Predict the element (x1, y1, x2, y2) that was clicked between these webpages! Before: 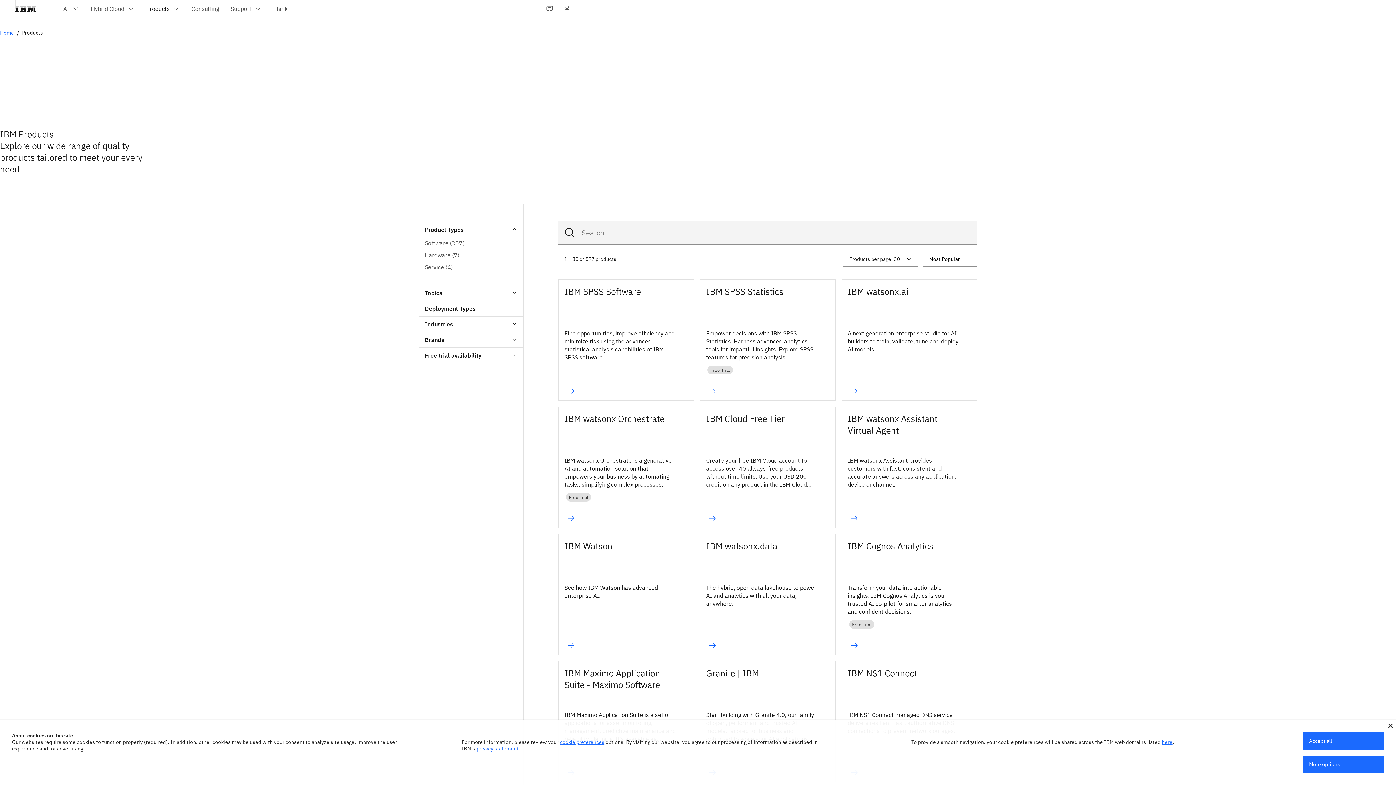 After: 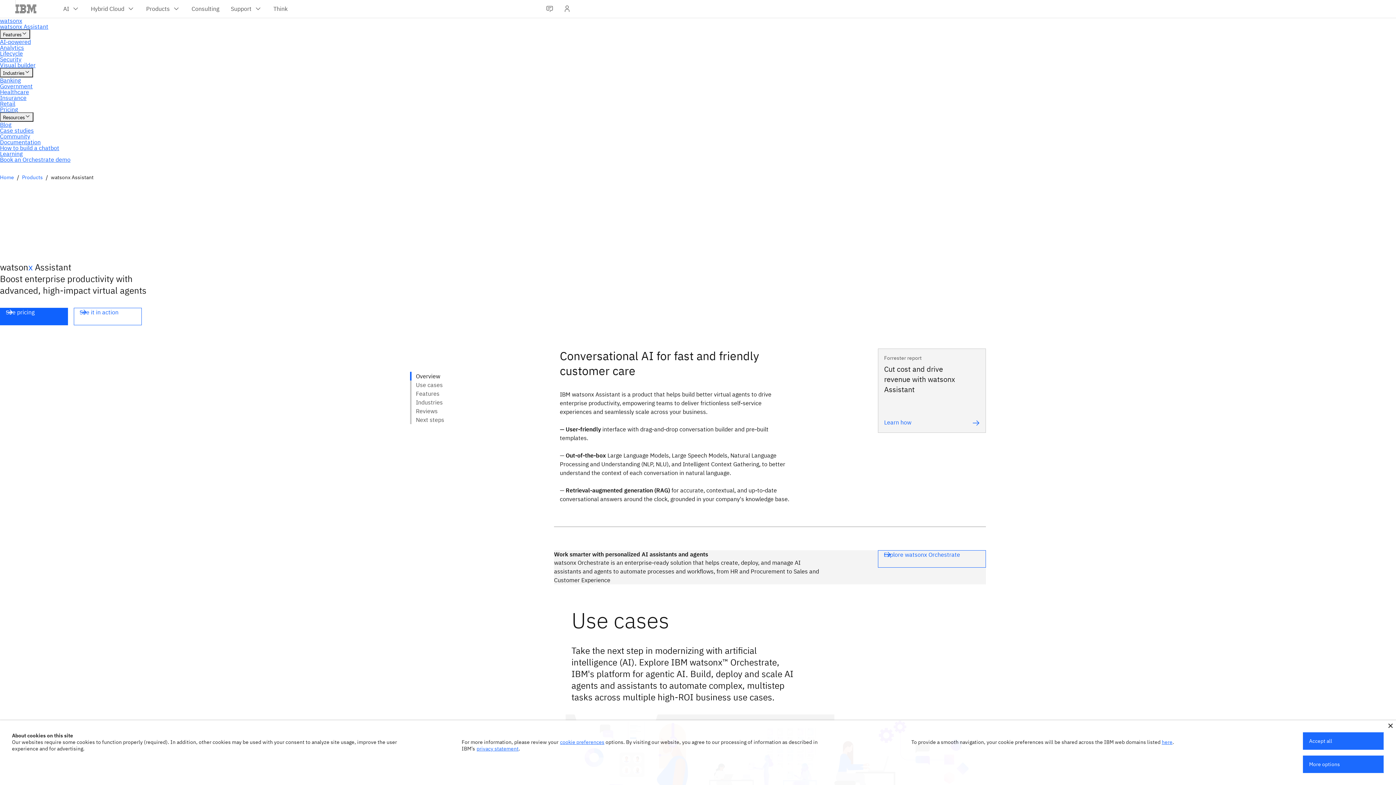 Action: label: IBM watsonx Assistant Virtual Agent
IBM watsonx Assistant provides customers with fast, consistent and accurate answers across any application, device or channel. bbox: (841, 406, 977, 528)